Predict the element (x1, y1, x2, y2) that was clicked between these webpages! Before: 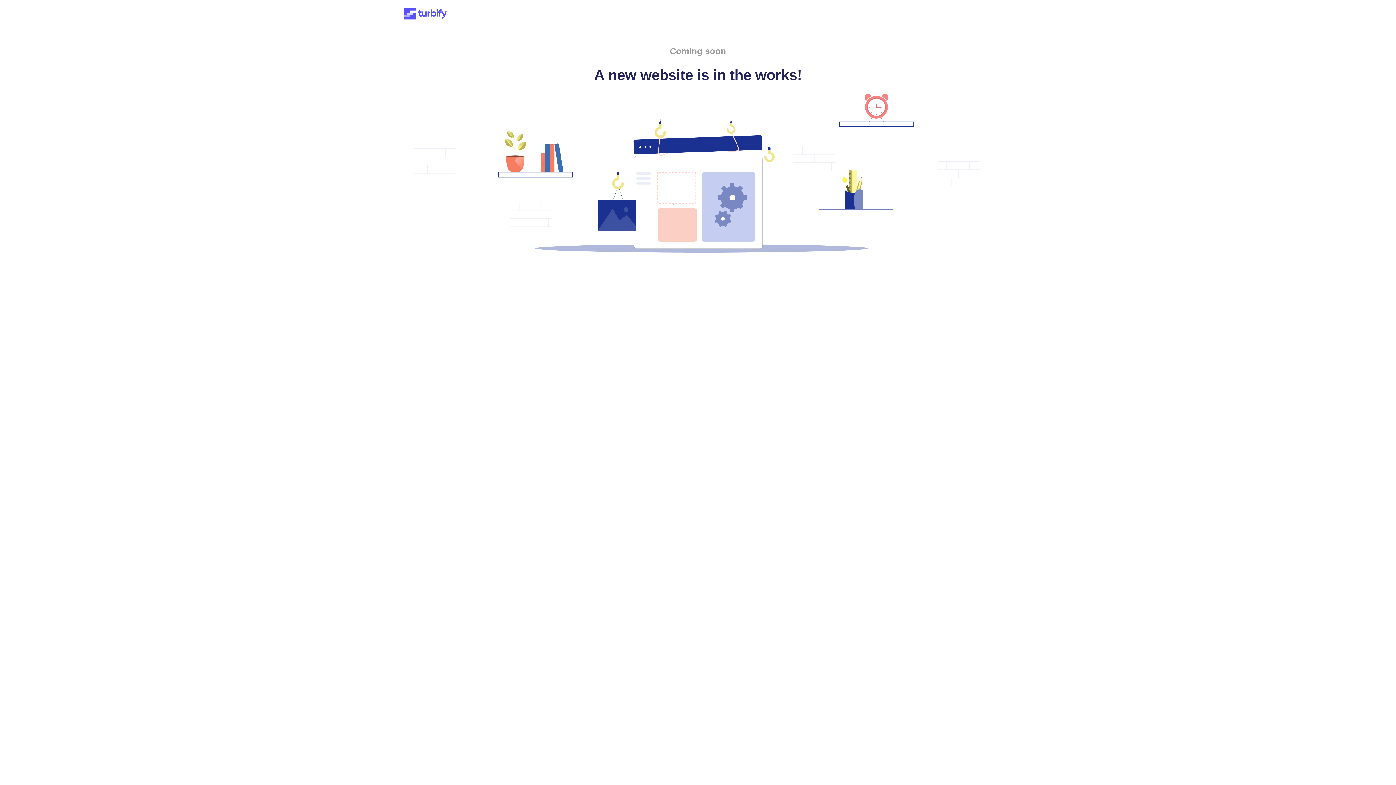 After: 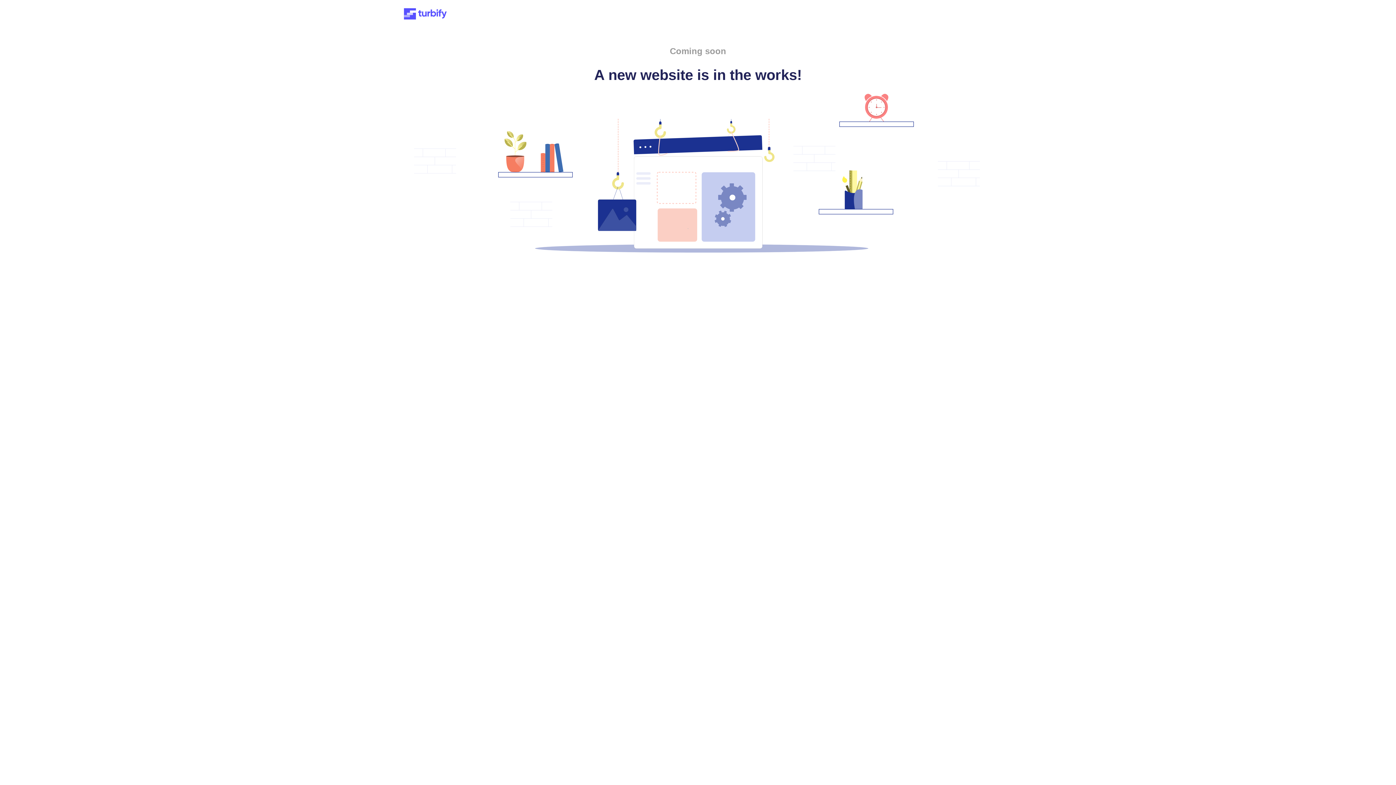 Action: bbox: (401, 15, 449, 21)